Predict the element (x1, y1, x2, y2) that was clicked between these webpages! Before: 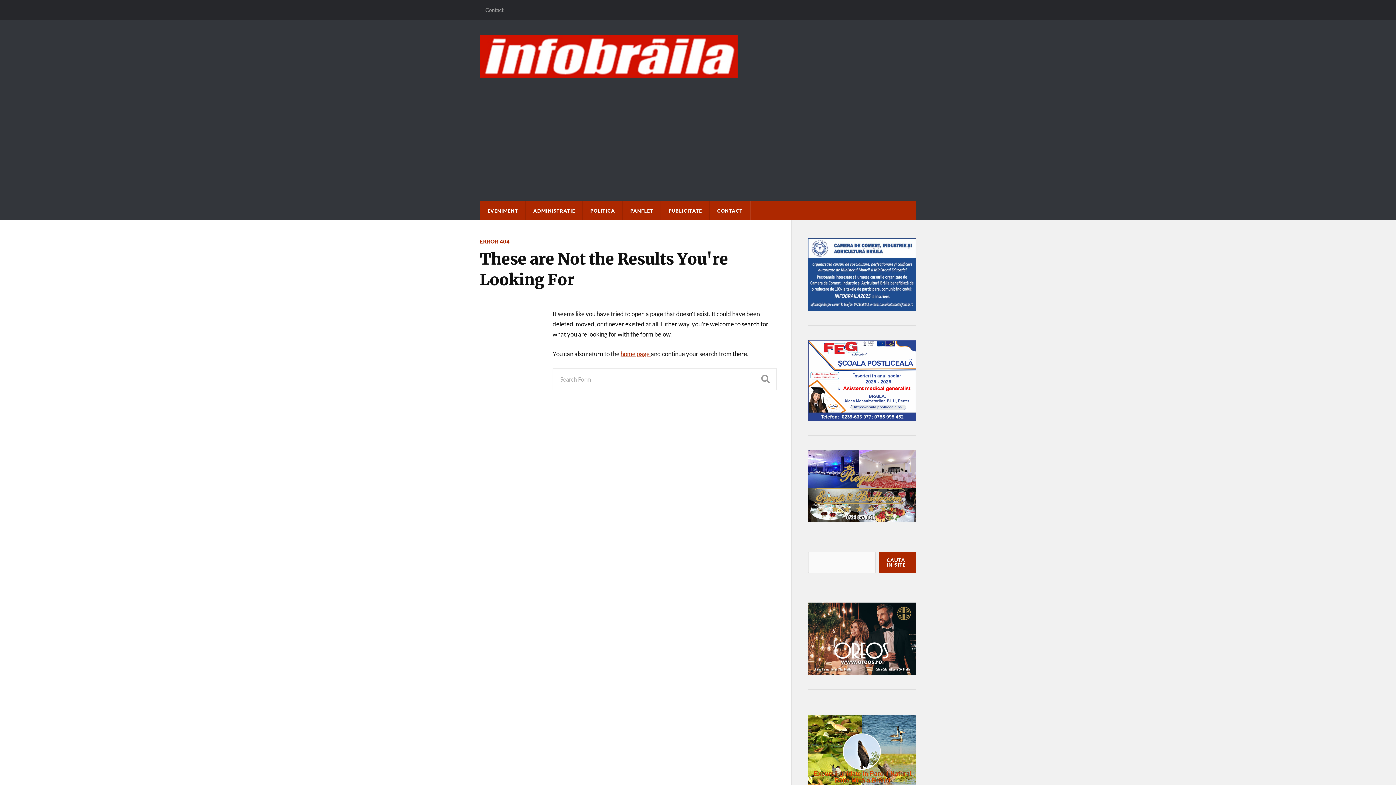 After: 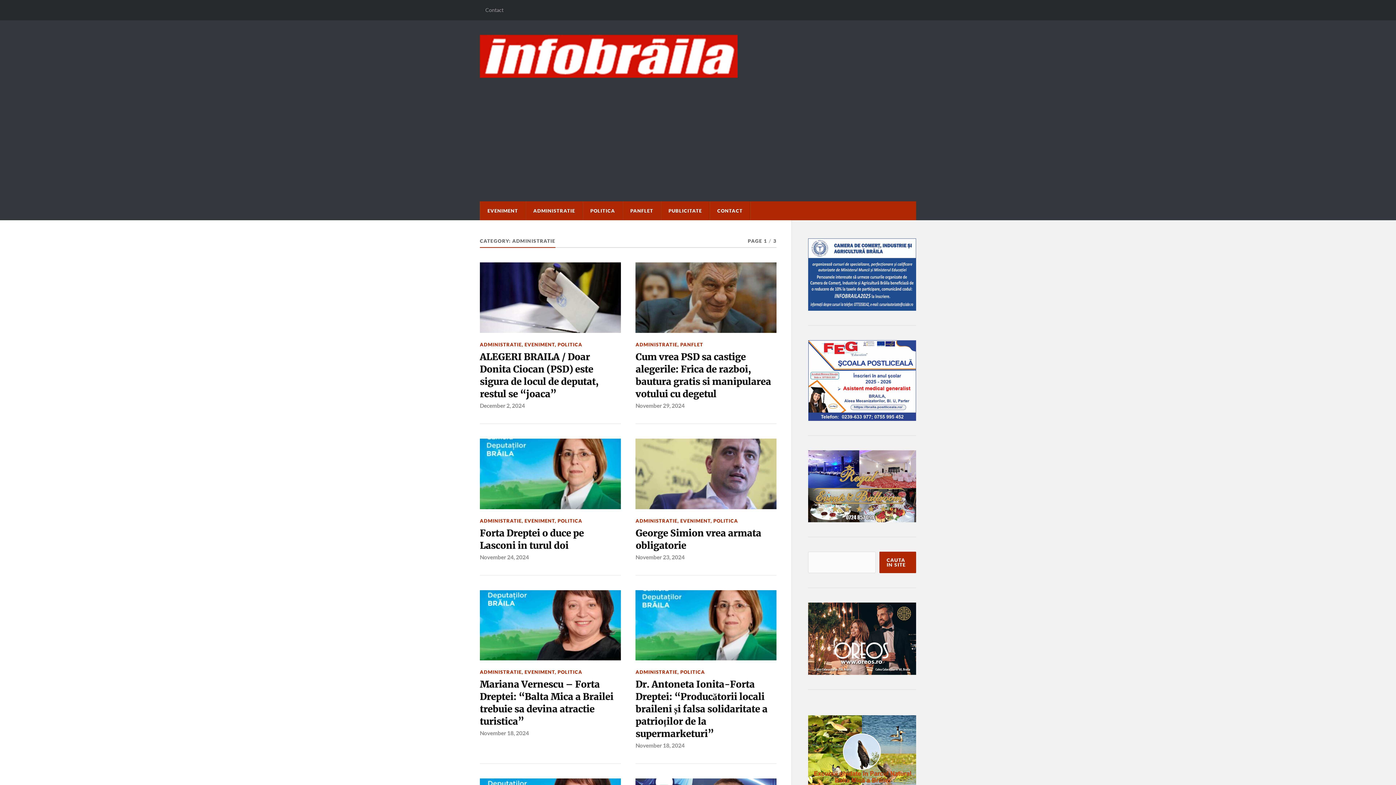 Action: bbox: (526, 201, 582, 220) label: ADMINISTRATIE